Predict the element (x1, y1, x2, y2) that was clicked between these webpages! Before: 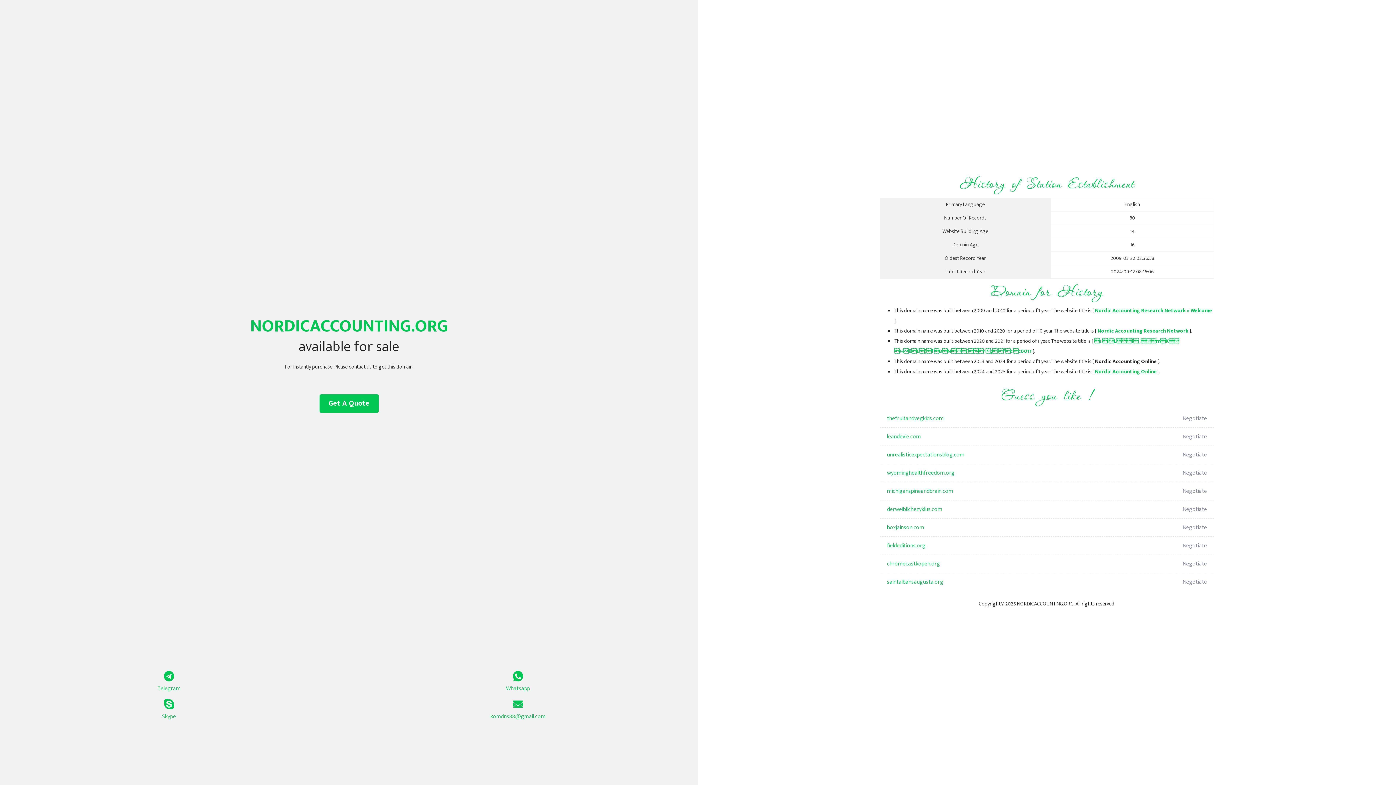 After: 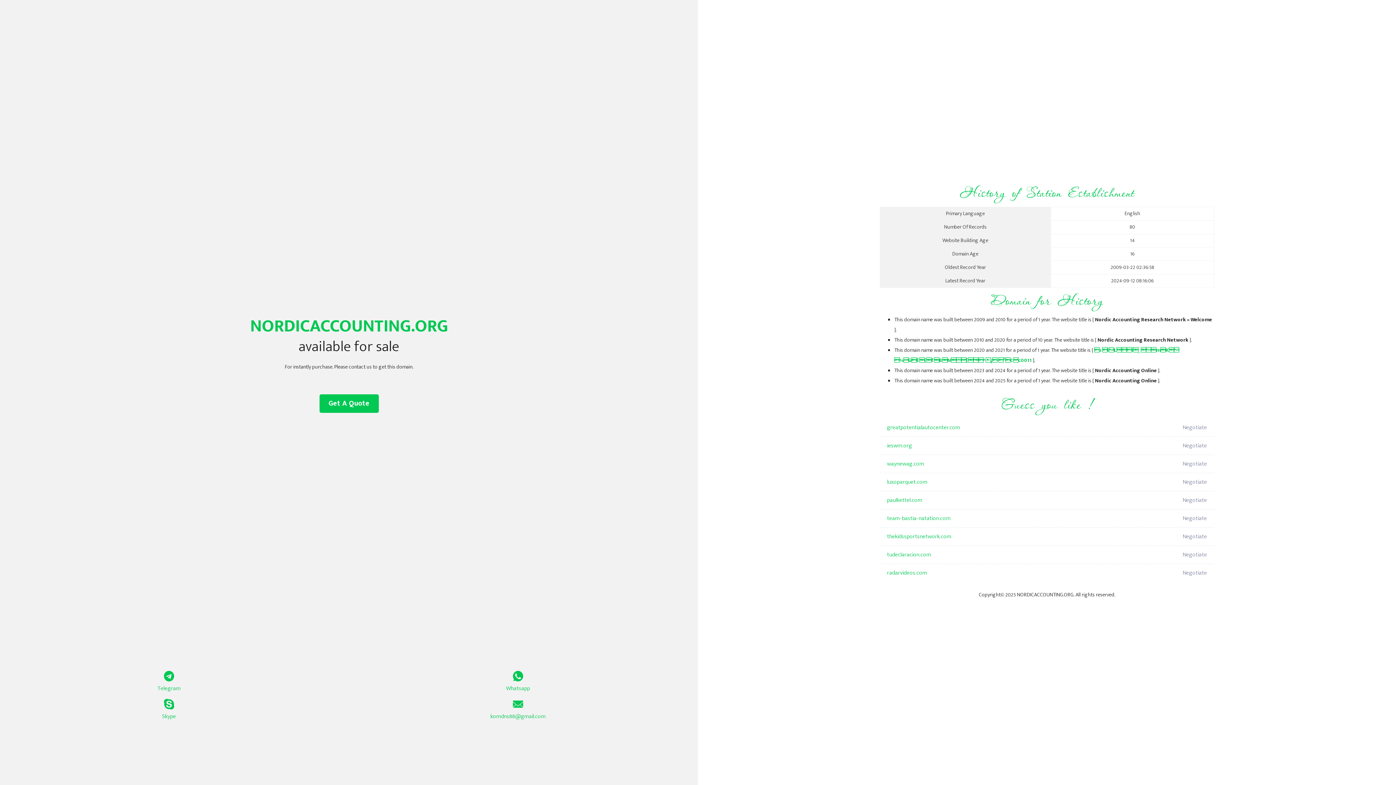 Action: bbox: (1097, 326, 1188, 335) label: Nordic Accounting Research Network